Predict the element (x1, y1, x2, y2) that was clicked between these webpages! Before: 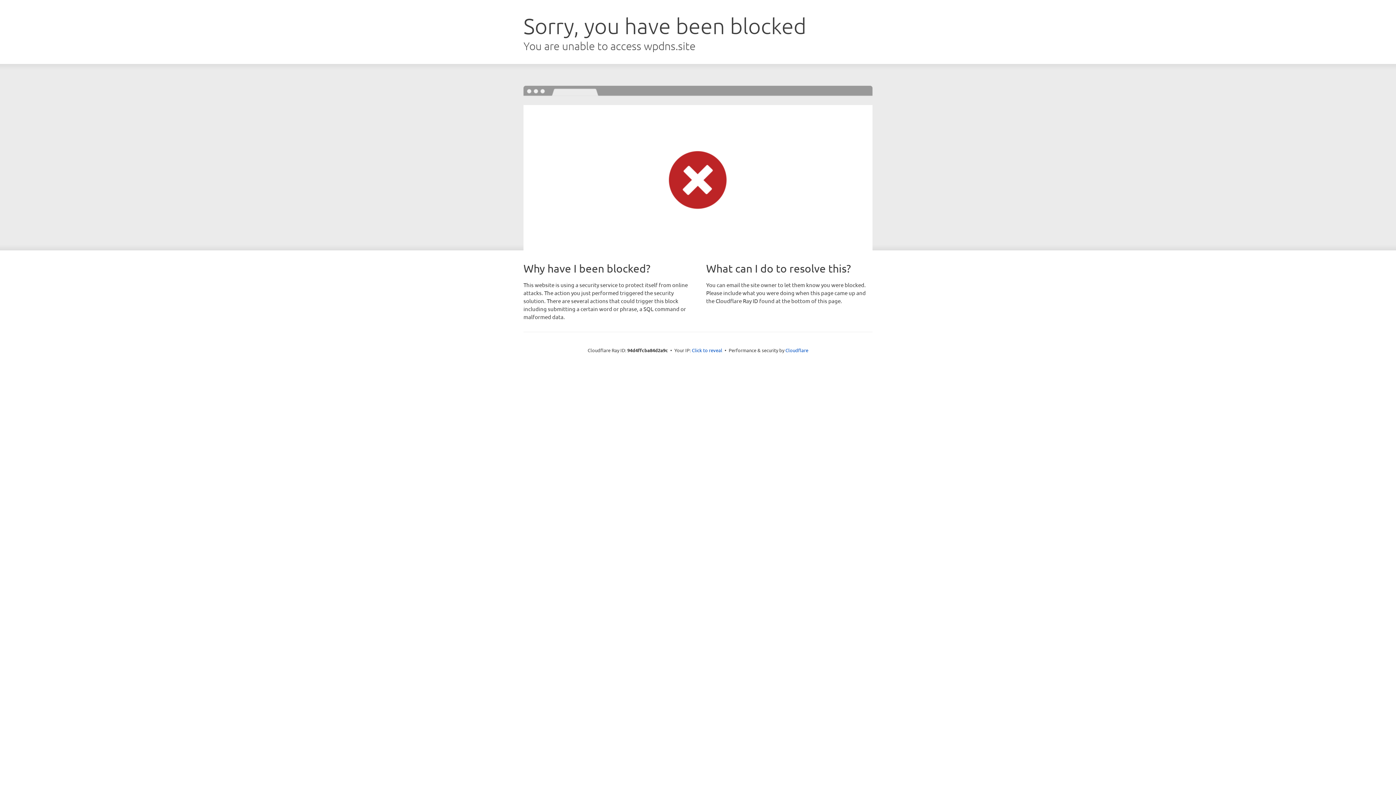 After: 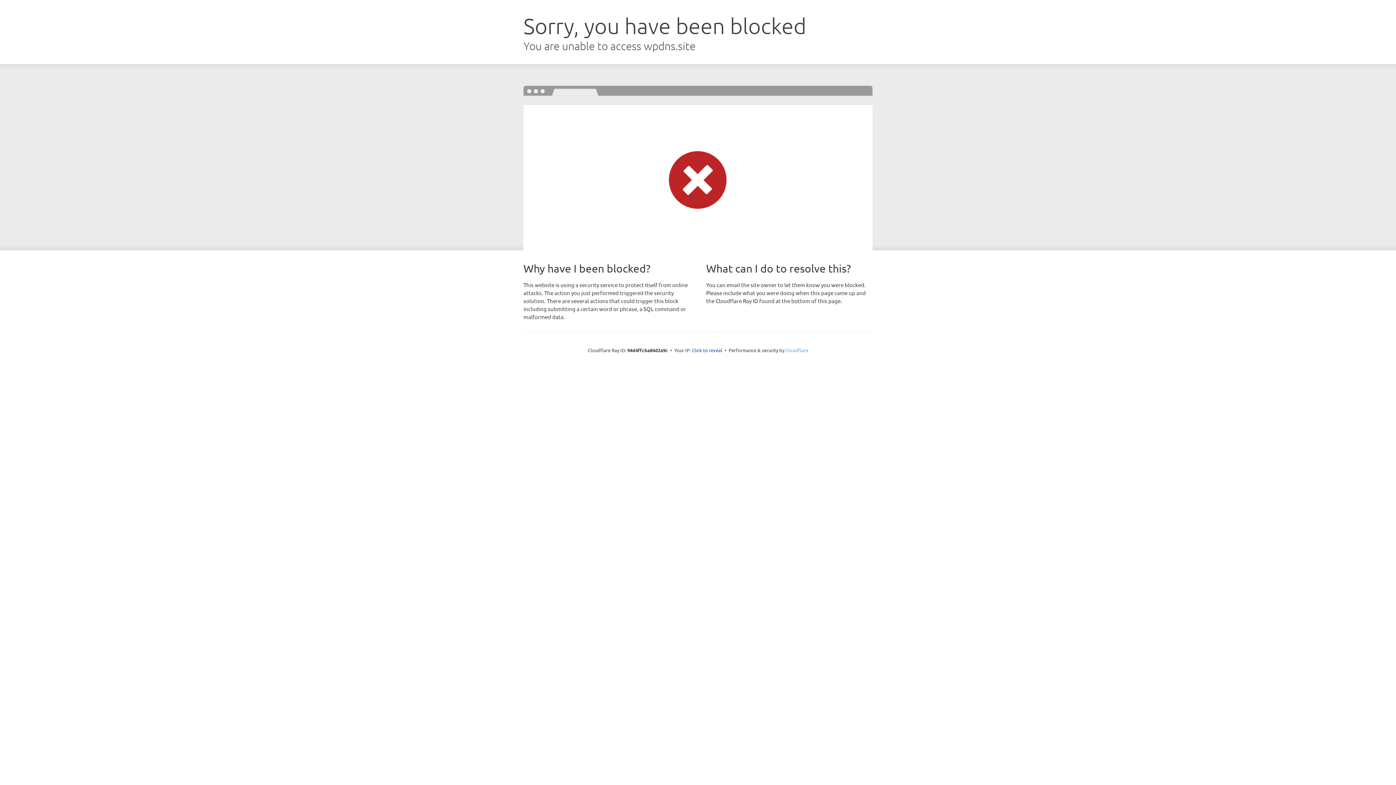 Action: label: Cloudflare bbox: (785, 347, 808, 353)